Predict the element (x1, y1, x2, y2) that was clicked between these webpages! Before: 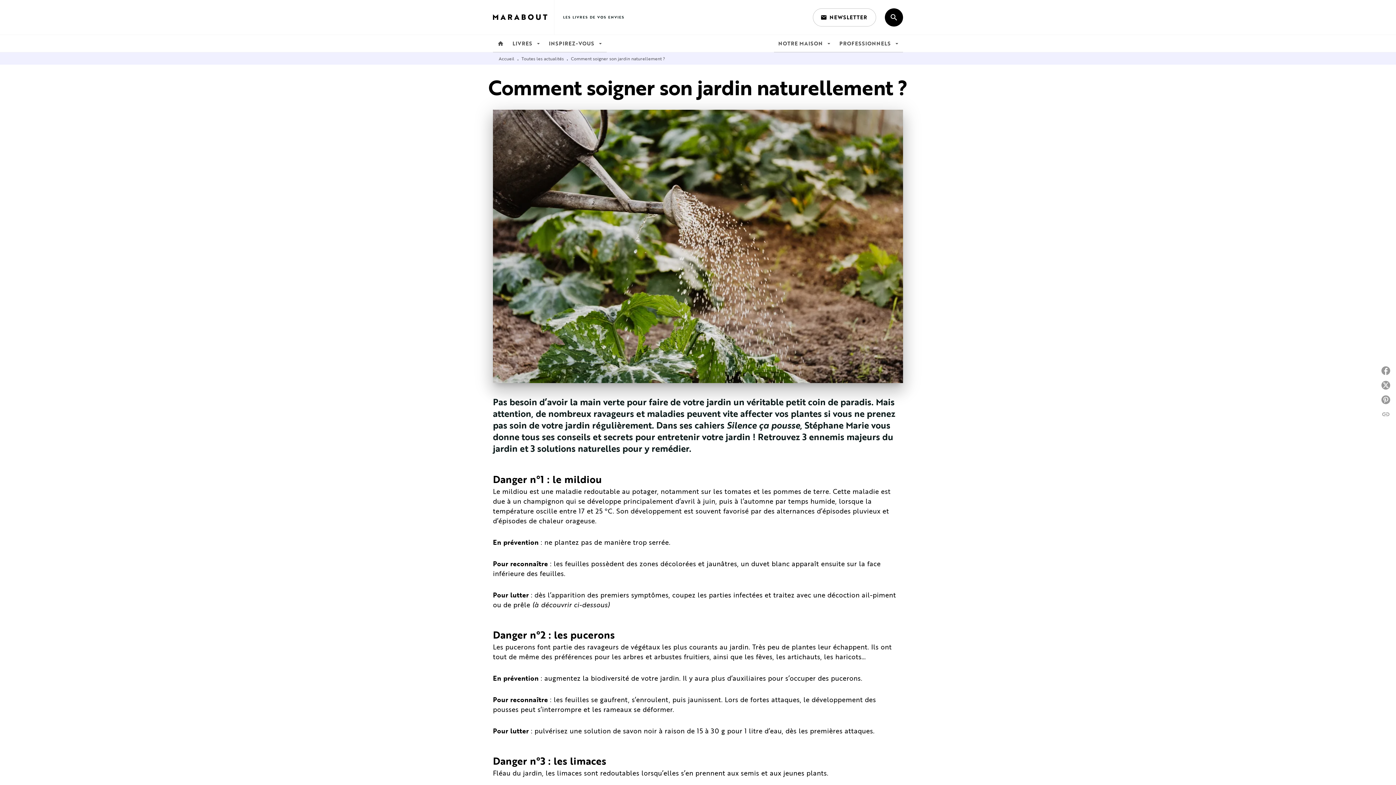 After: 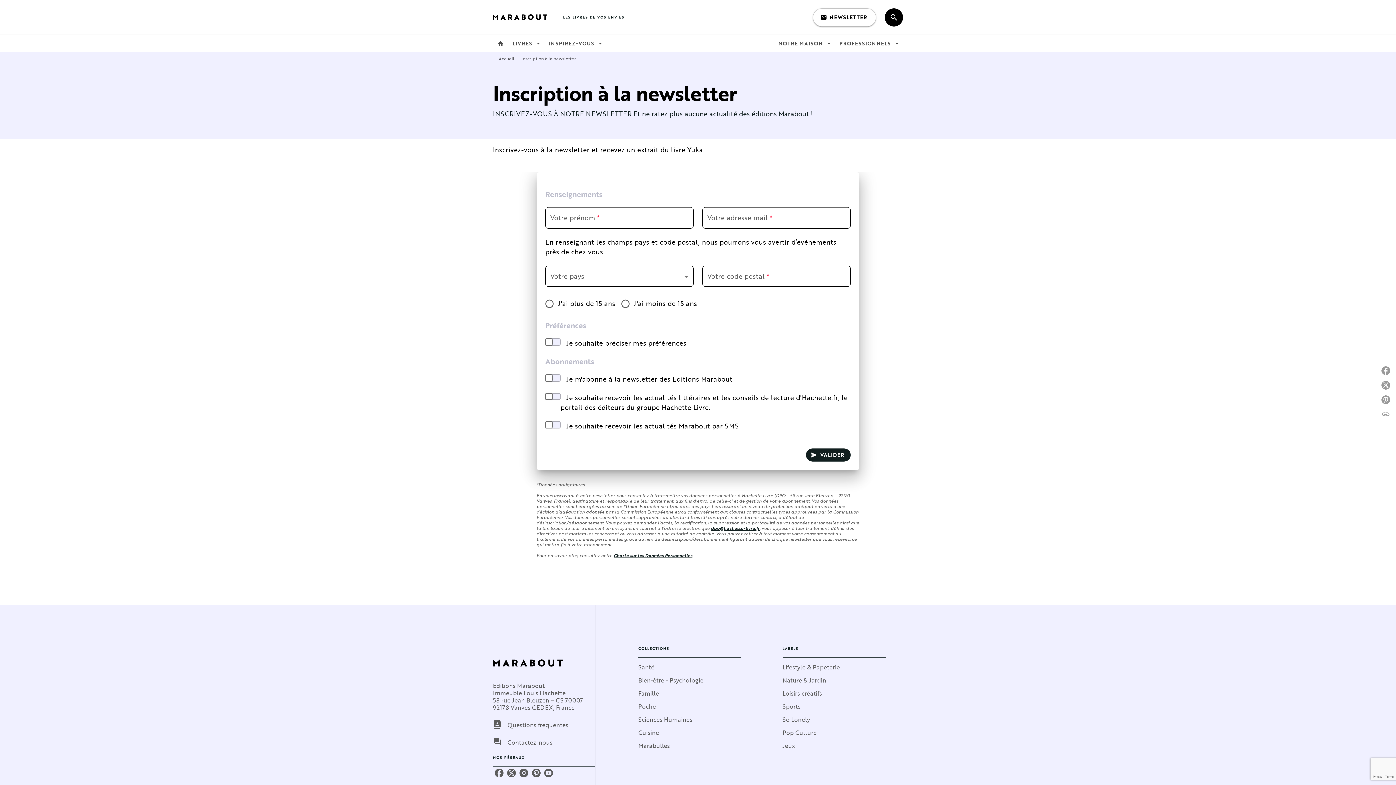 Action: bbox: (813, 8, 876, 26) label: email
NEWSLETTER